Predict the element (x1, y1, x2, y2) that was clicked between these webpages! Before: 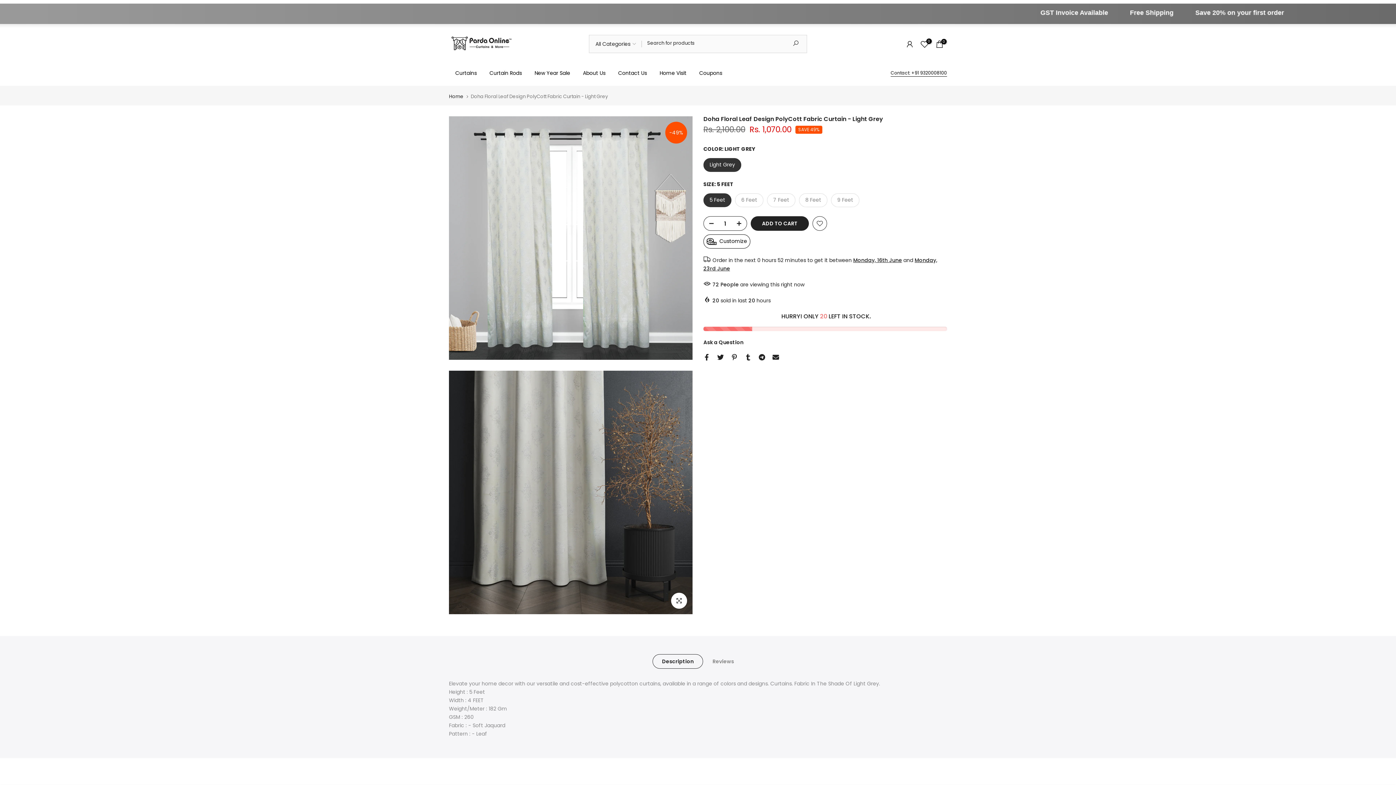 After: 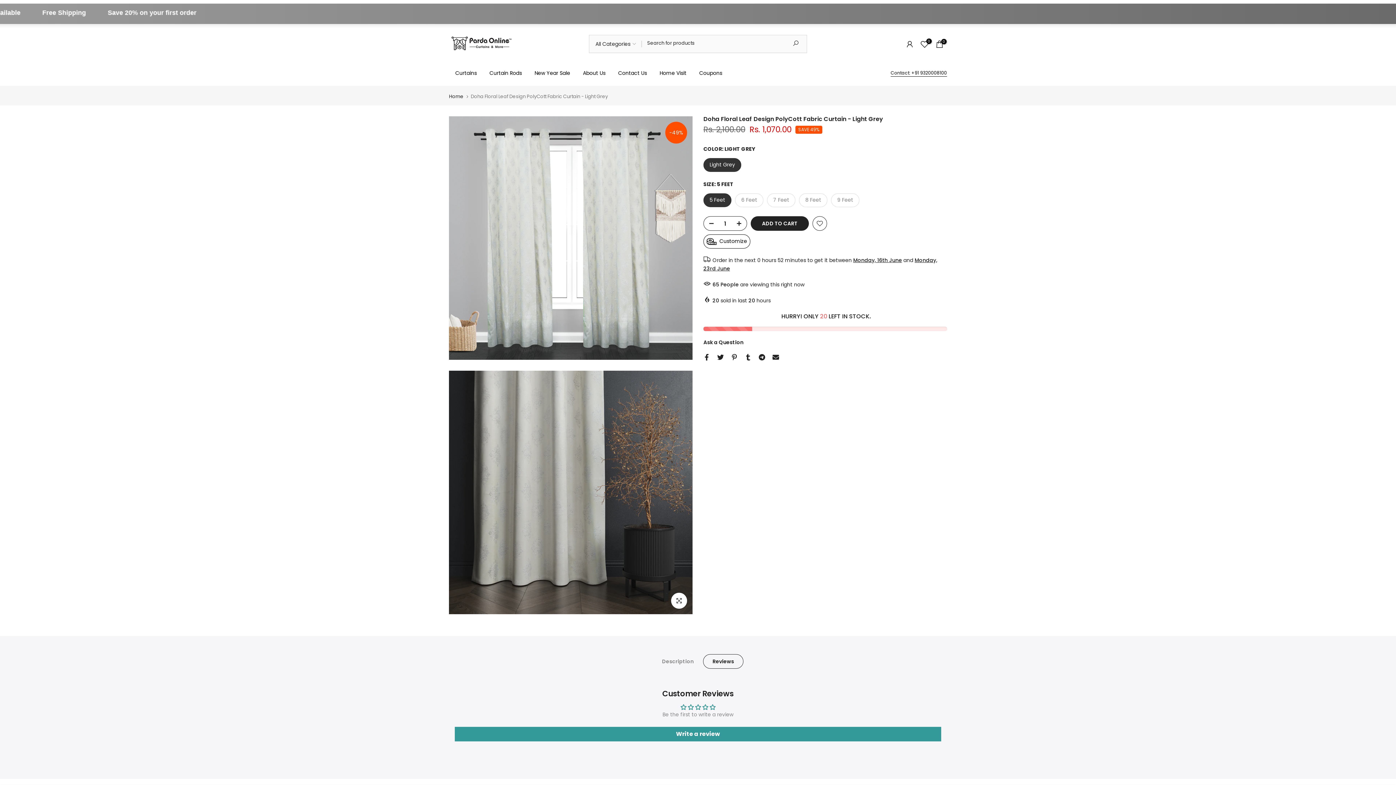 Action: bbox: (703, 654, 743, 669) label: Reviews